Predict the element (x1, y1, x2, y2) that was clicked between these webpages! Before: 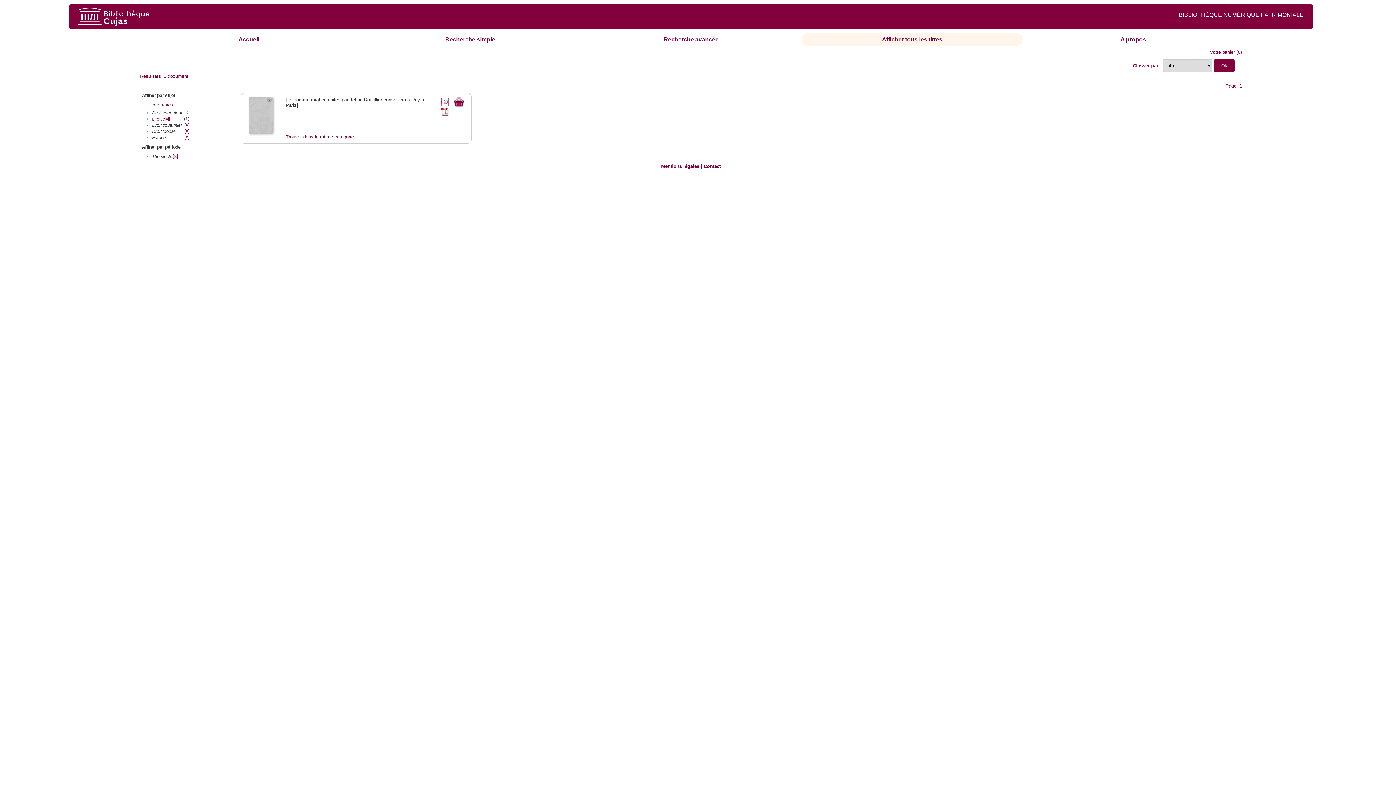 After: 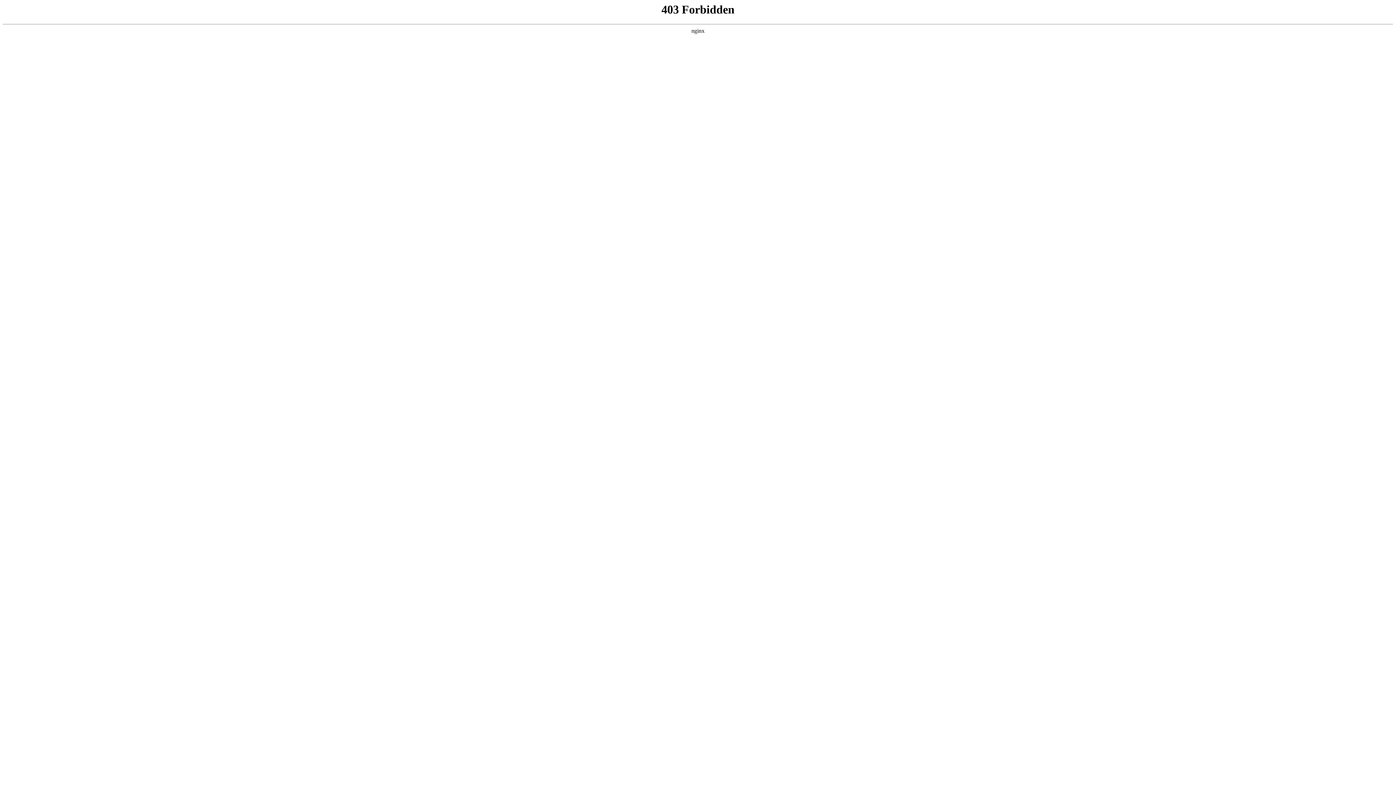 Action: label: Mentions légales bbox: (661, 163, 699, 169)